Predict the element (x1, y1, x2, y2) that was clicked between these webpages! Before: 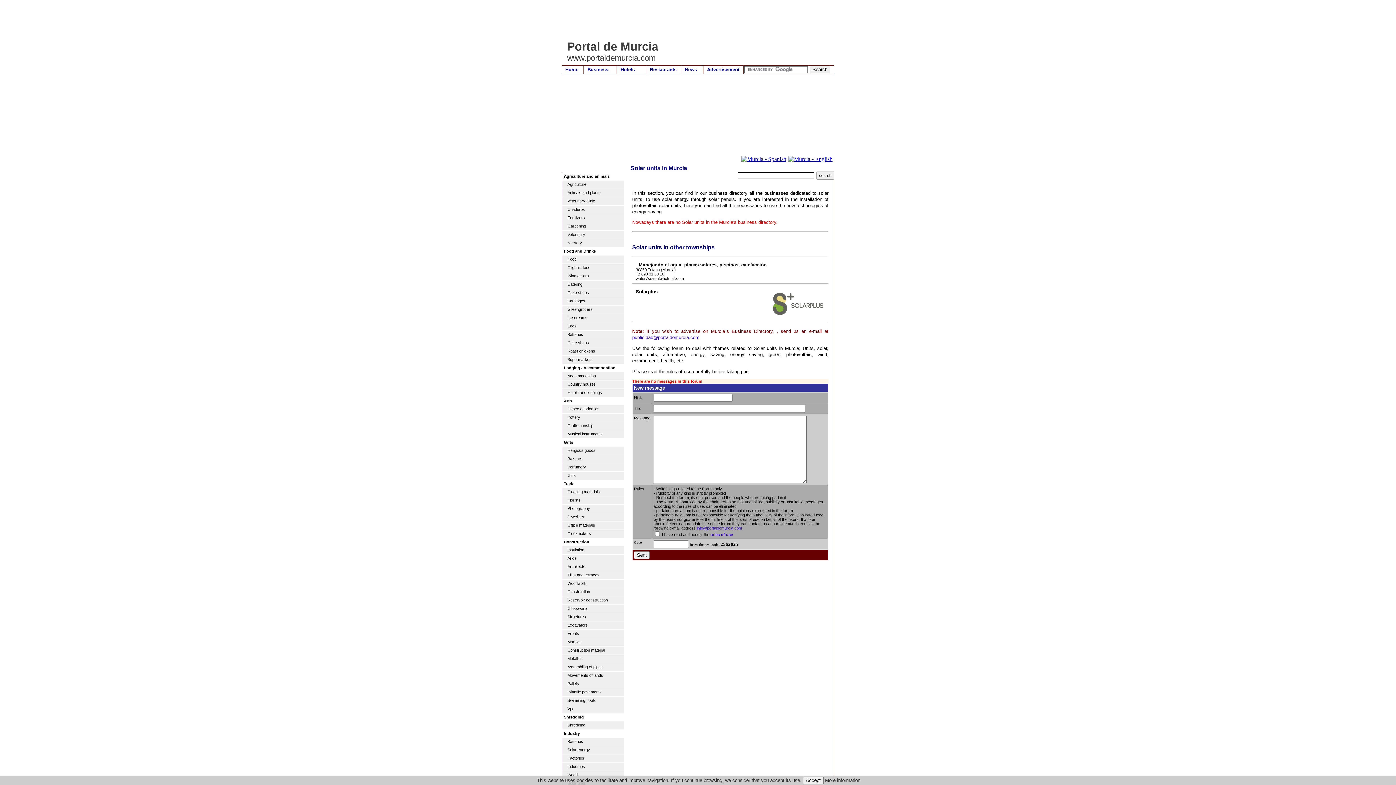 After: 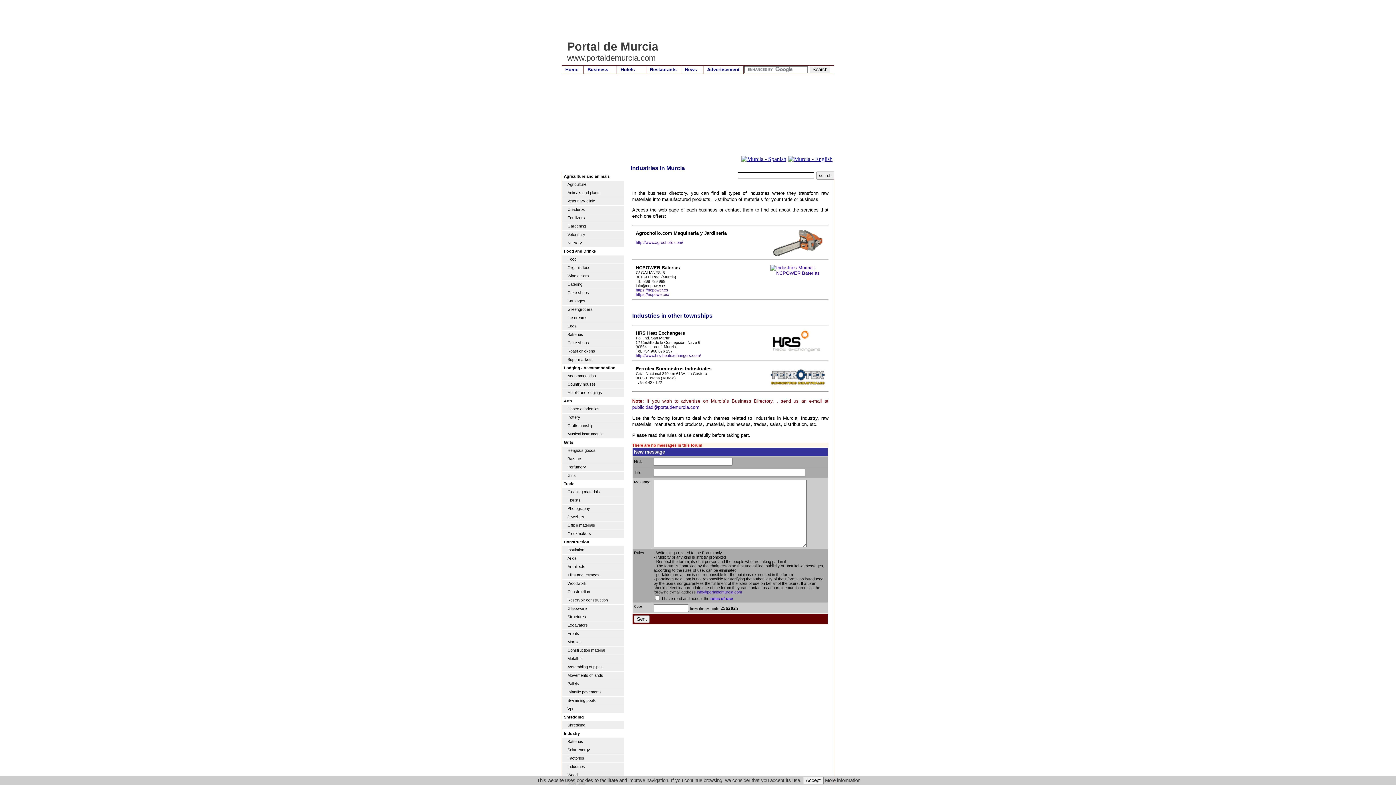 Action: bbox: (562, 763, 624, 771) label: Industries